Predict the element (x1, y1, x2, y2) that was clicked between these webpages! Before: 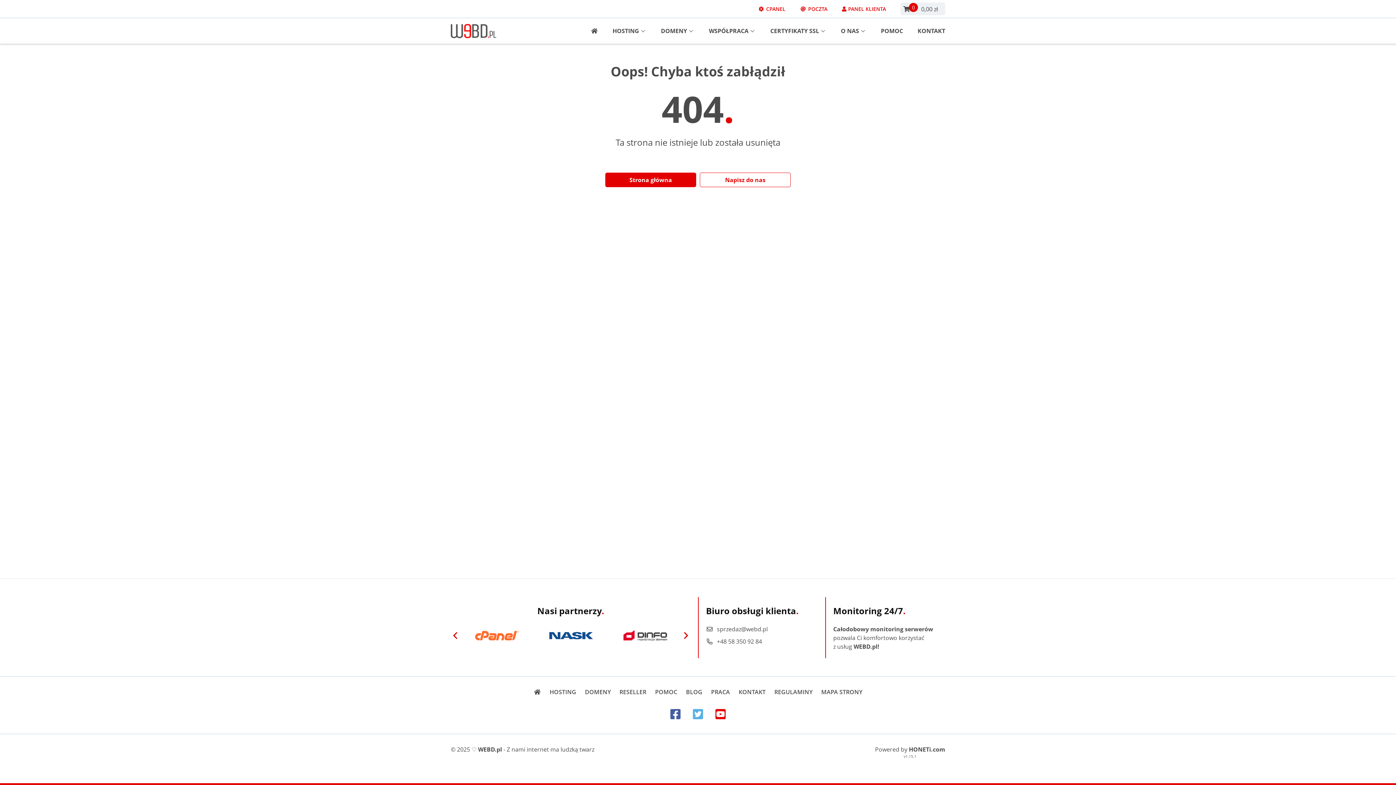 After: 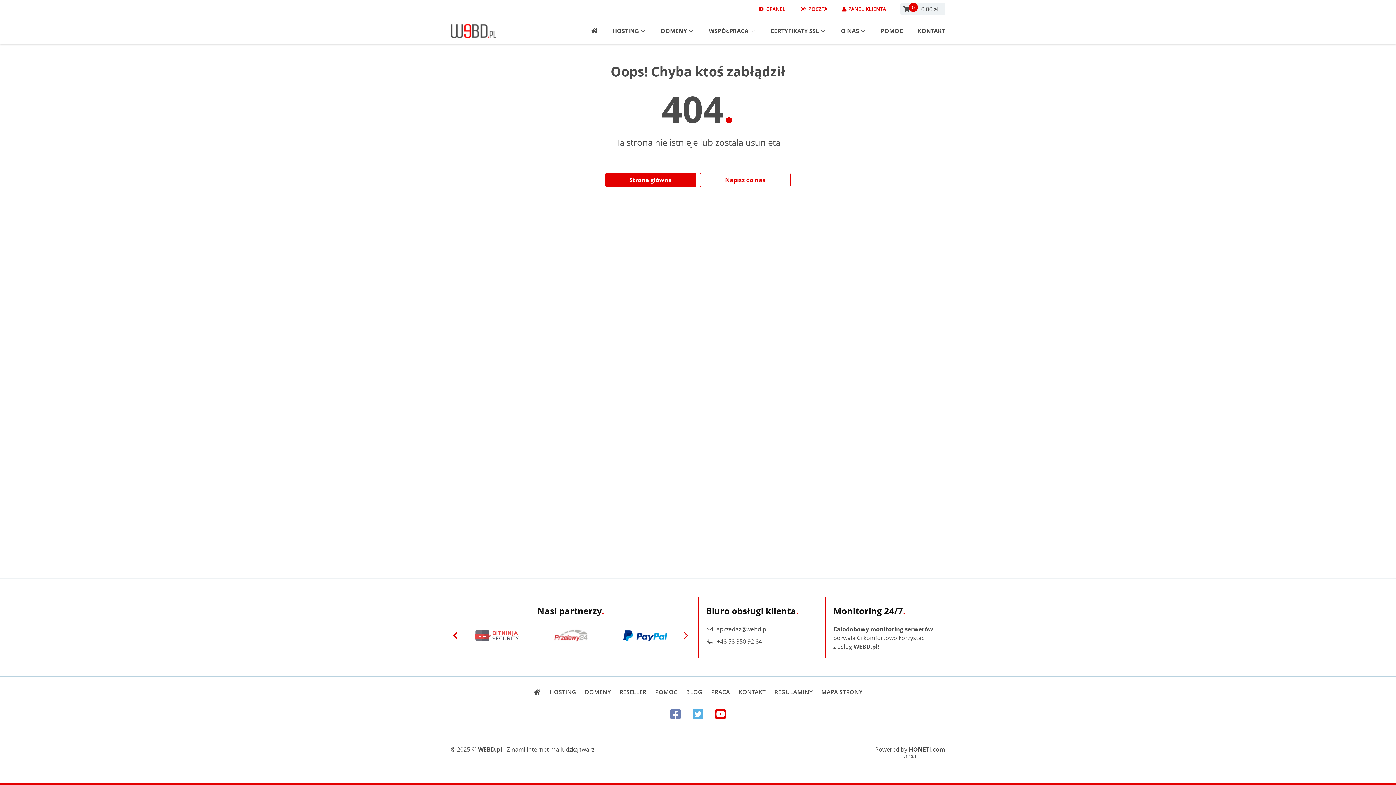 Action: bbox: (670, 706, 680, 722)